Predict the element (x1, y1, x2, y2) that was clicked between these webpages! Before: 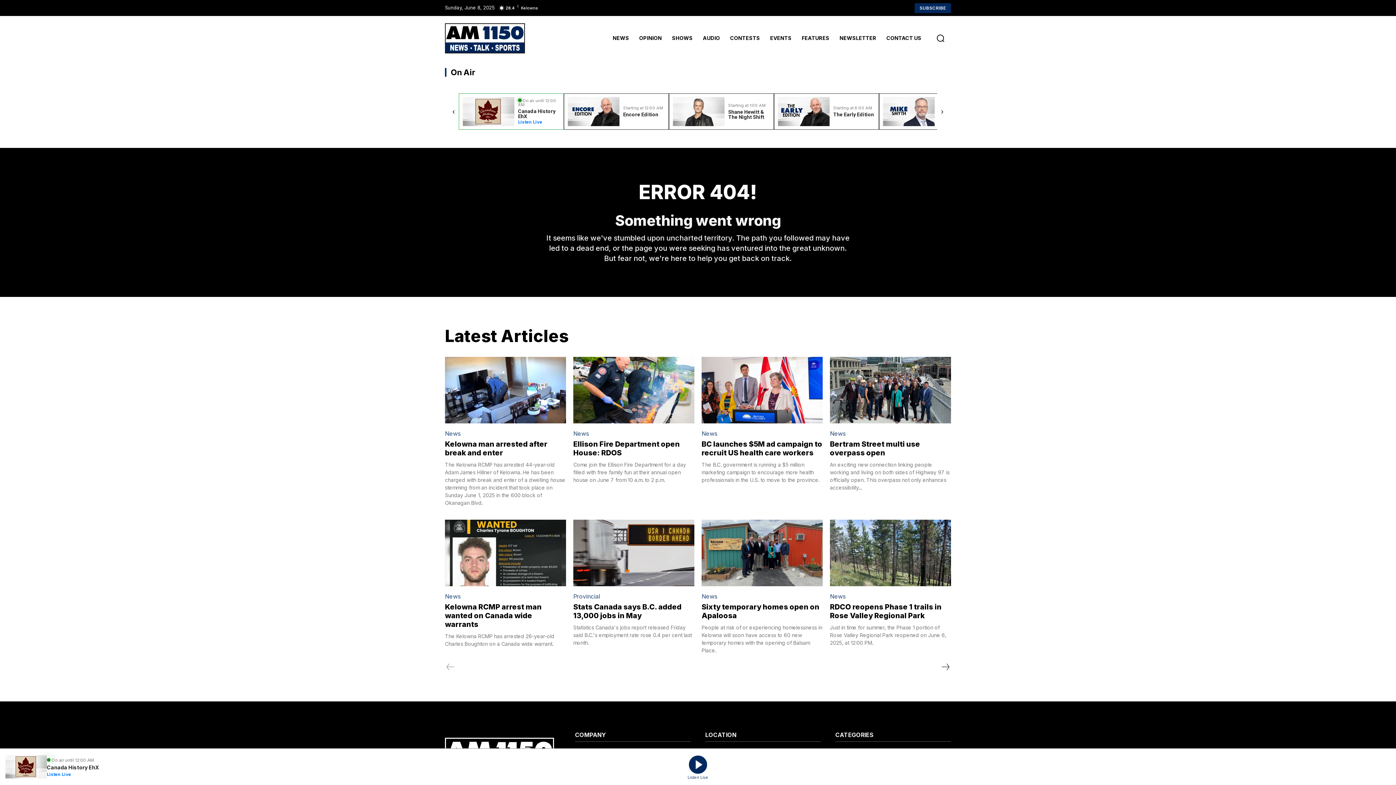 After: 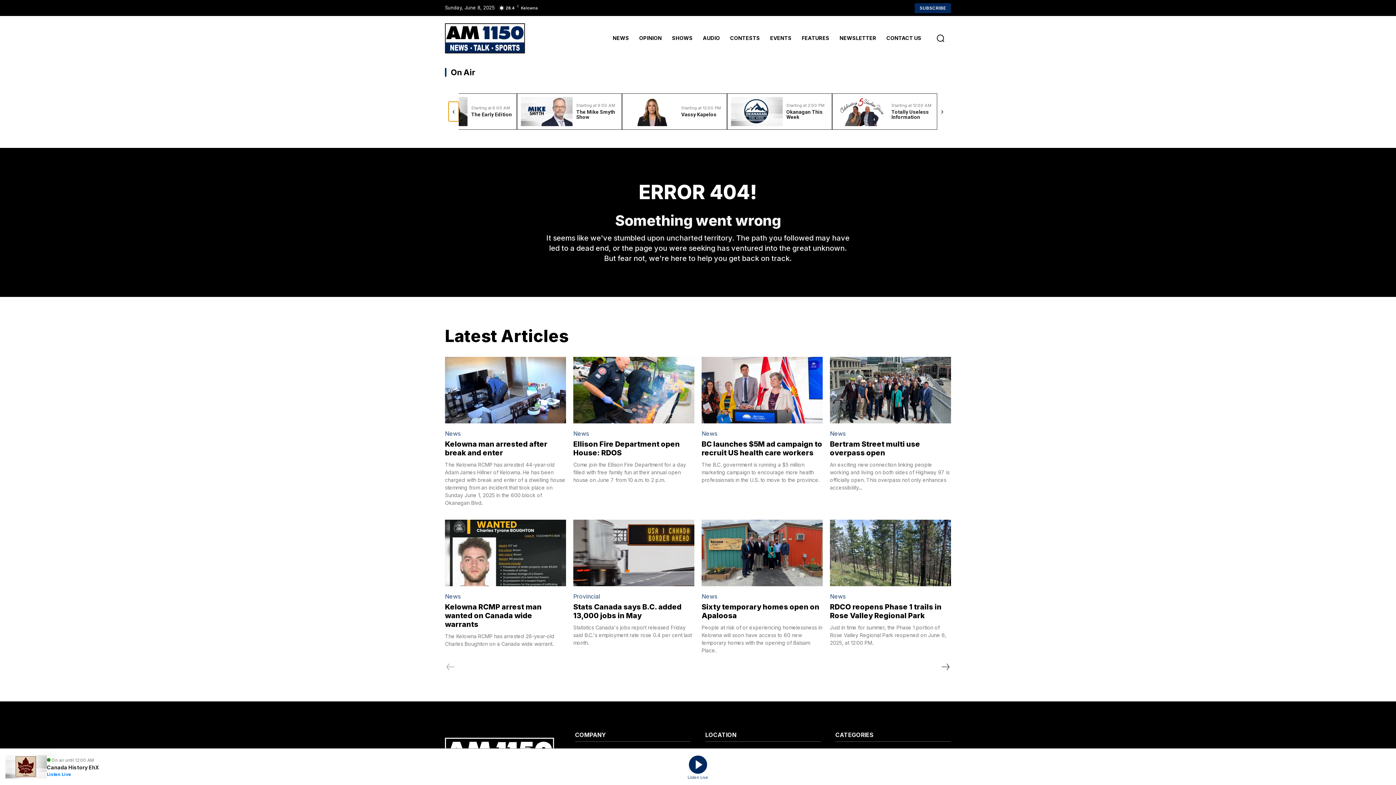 Action: label: ‹ bbox: (448, 101, 458, 121)